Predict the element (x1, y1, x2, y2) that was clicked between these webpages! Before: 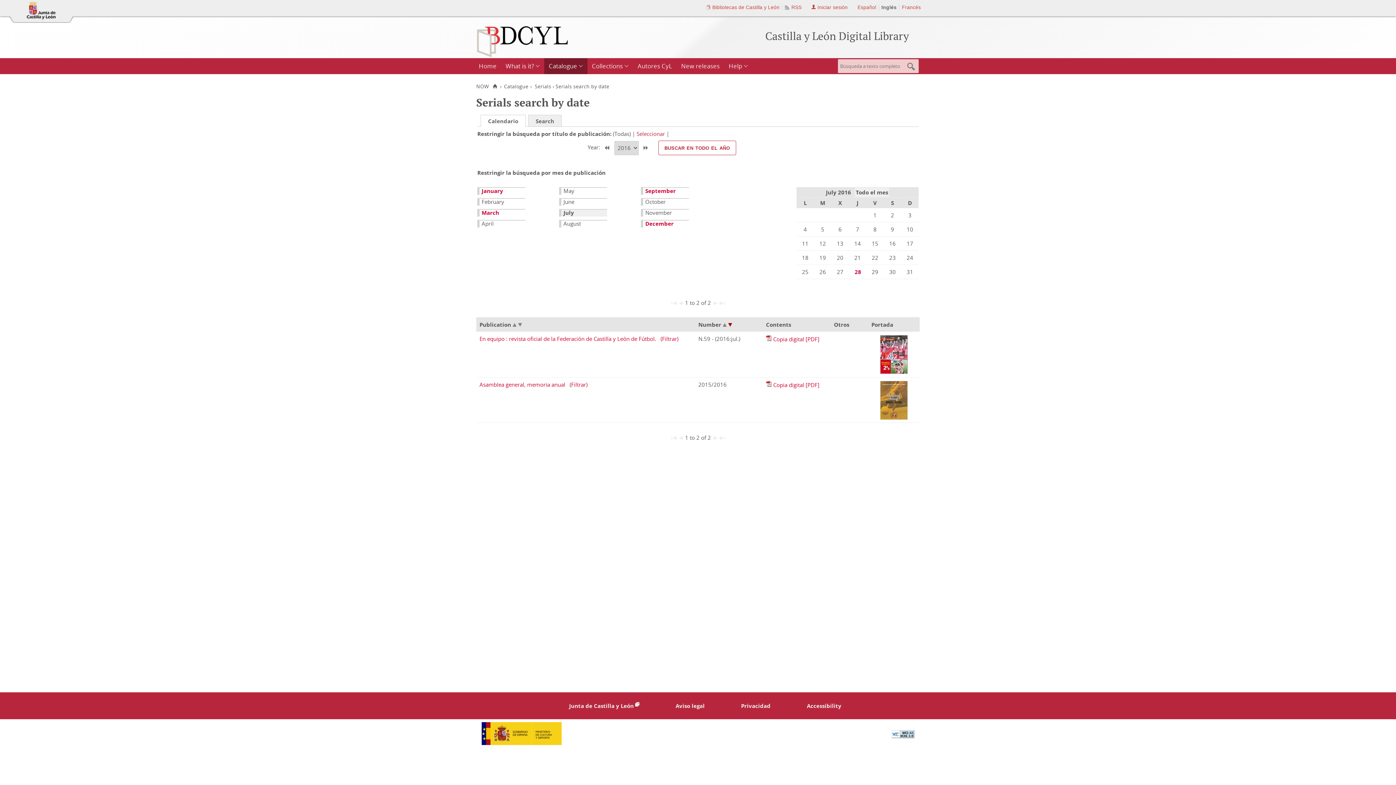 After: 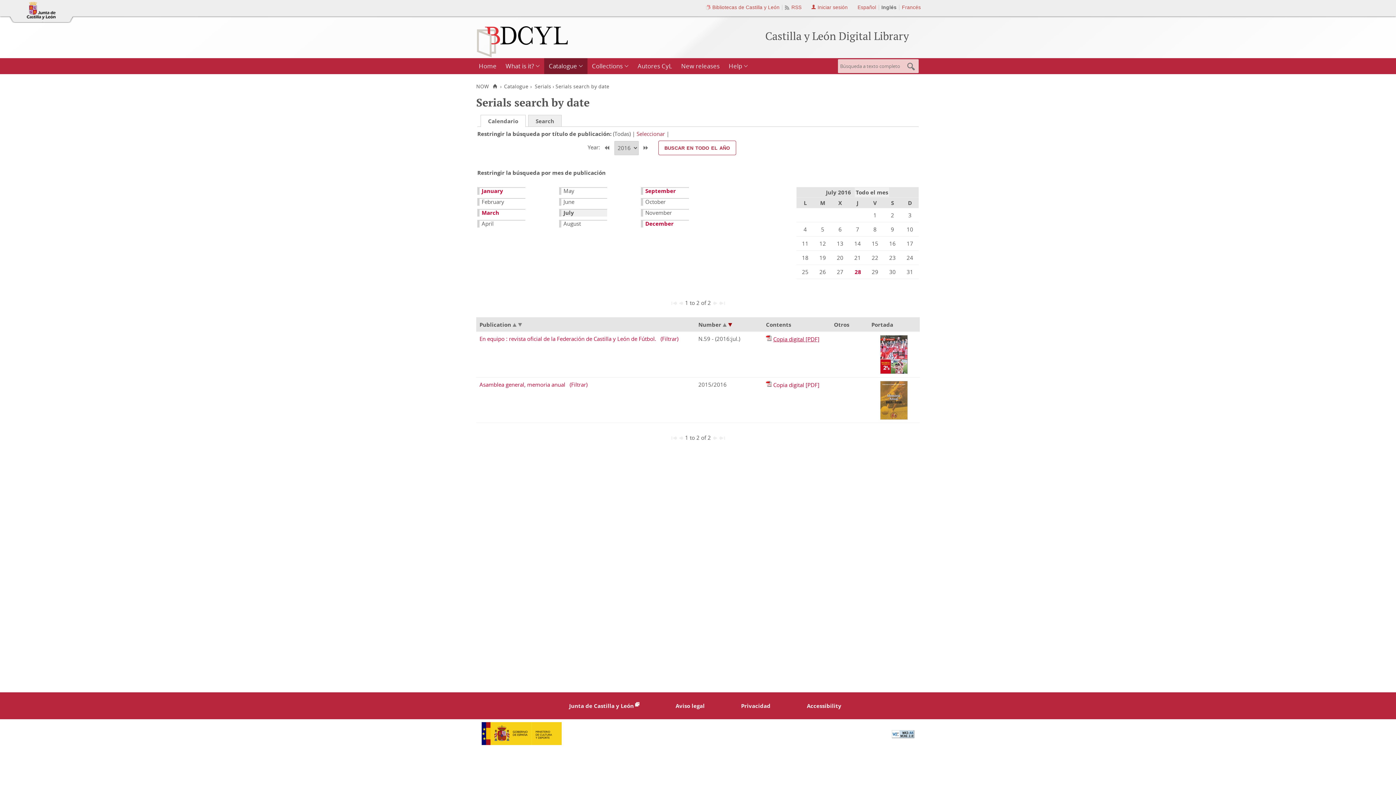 Action: bbox: (773, 335, 819, 343) label: Copia digital [PDF]